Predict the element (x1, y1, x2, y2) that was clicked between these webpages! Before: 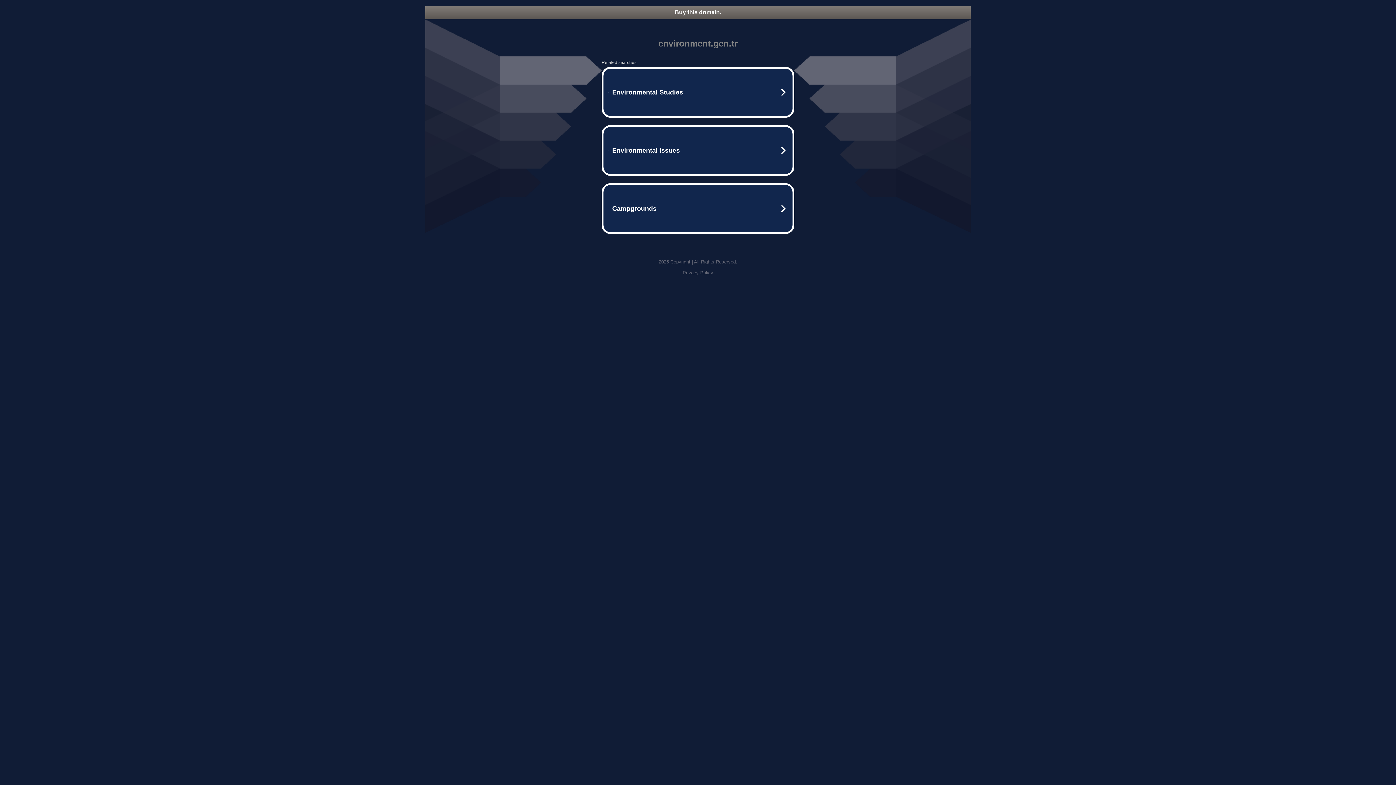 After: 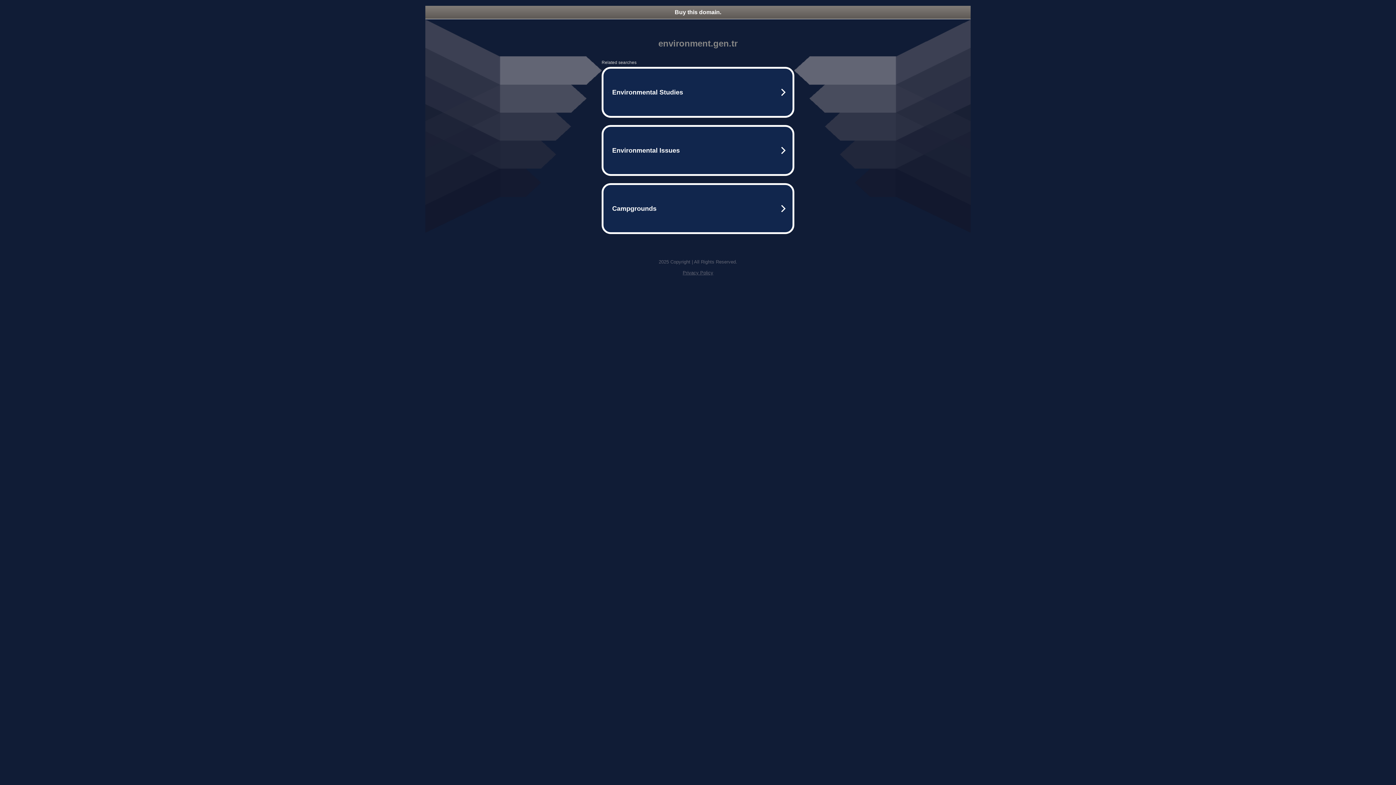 Action: bbox: (682, 270, 713, 275) label: Privacy Policy